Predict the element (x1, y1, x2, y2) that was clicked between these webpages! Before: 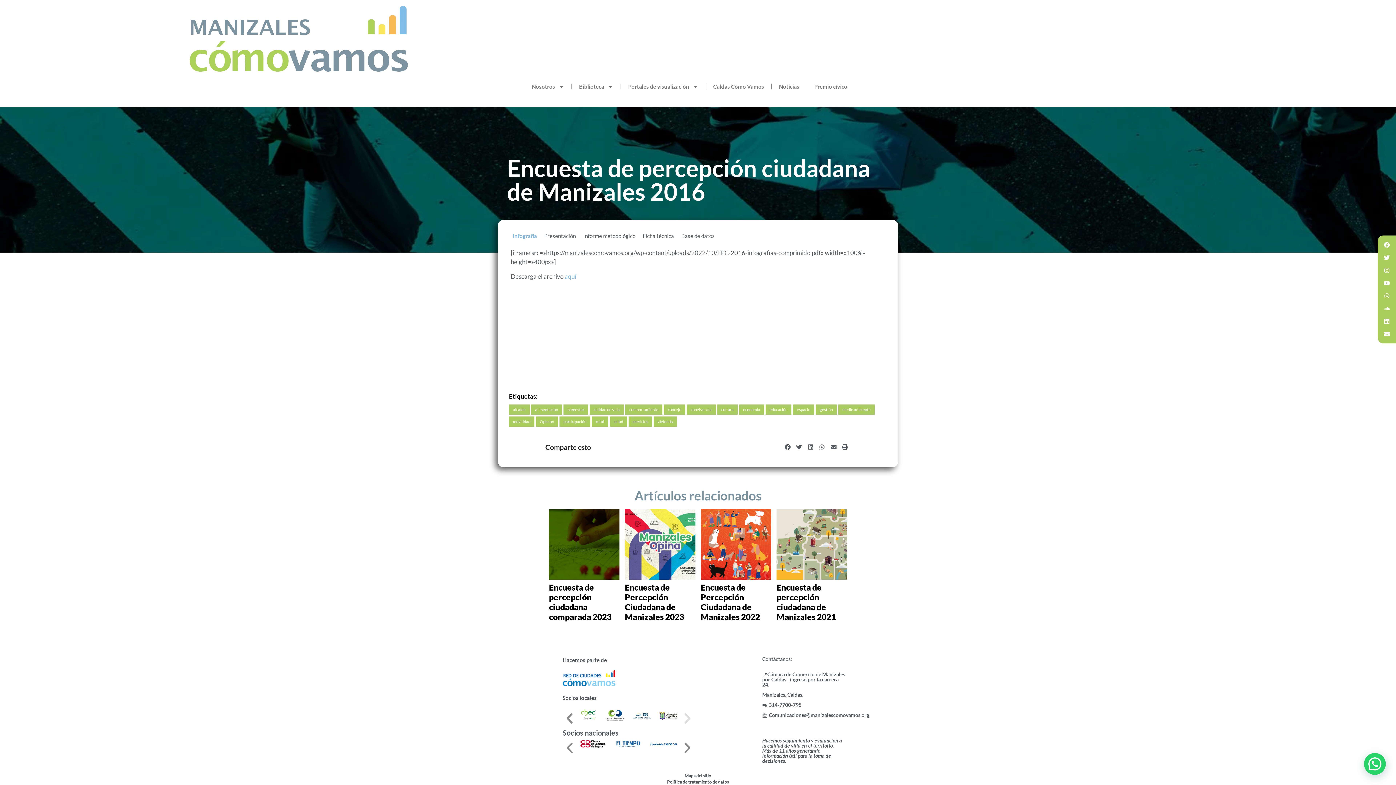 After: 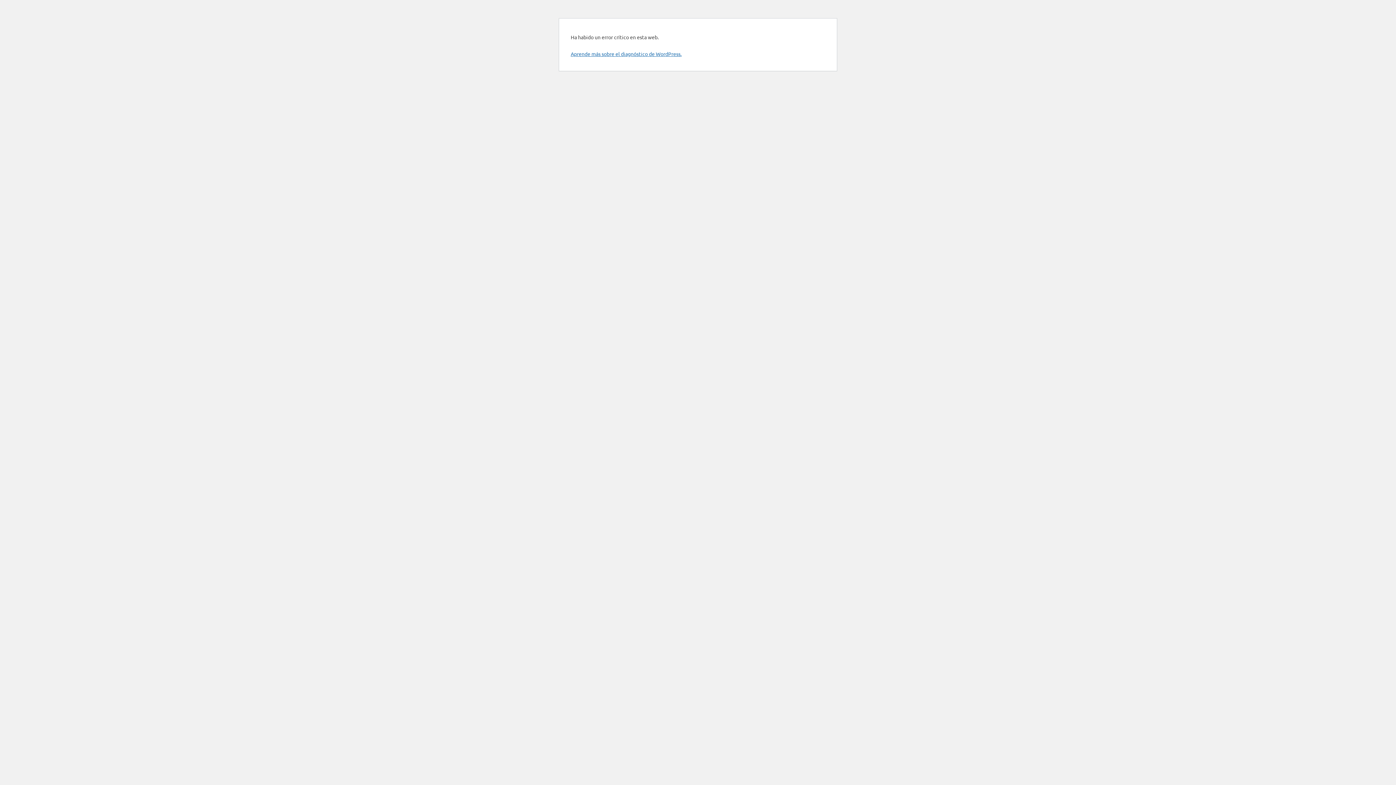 Action: bbox: (686, 404, 716, 415) label: convivencia